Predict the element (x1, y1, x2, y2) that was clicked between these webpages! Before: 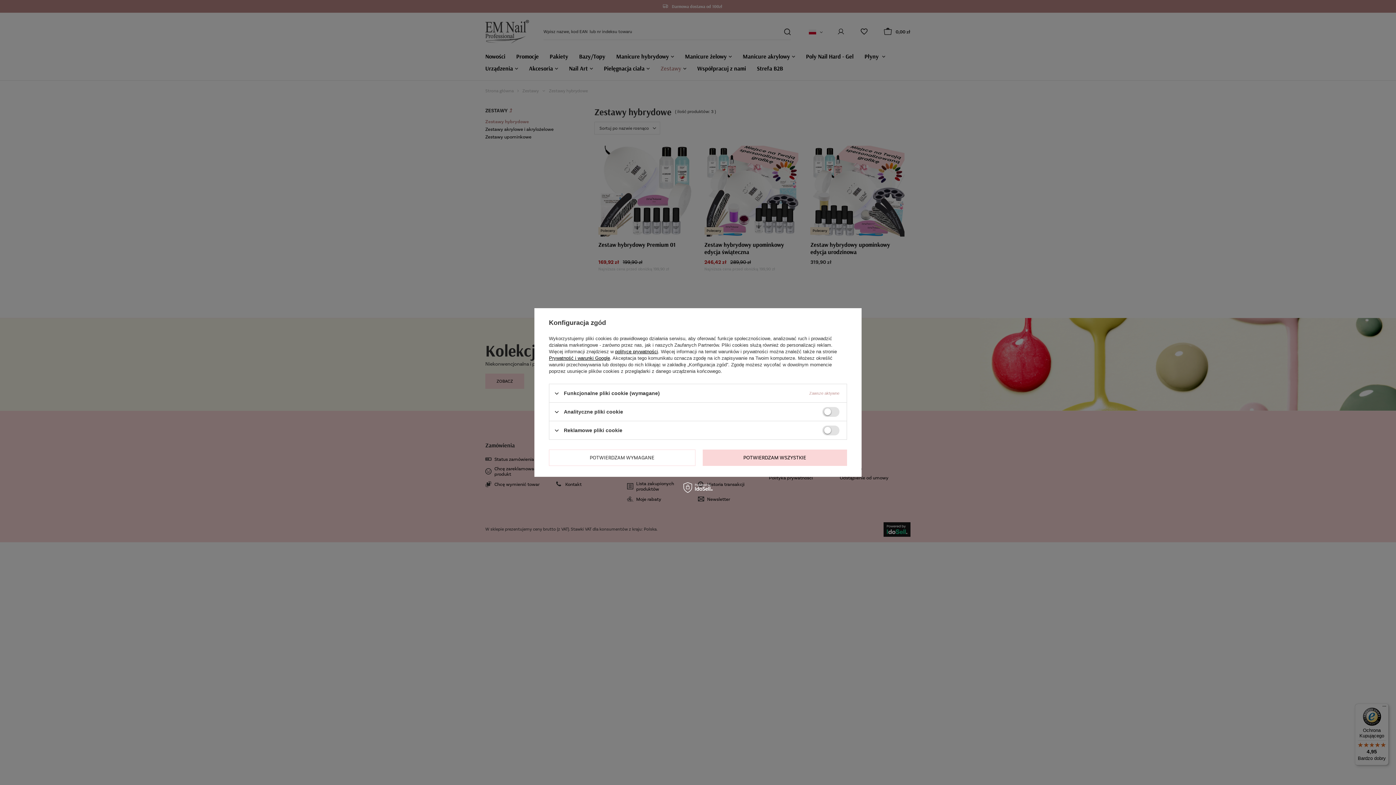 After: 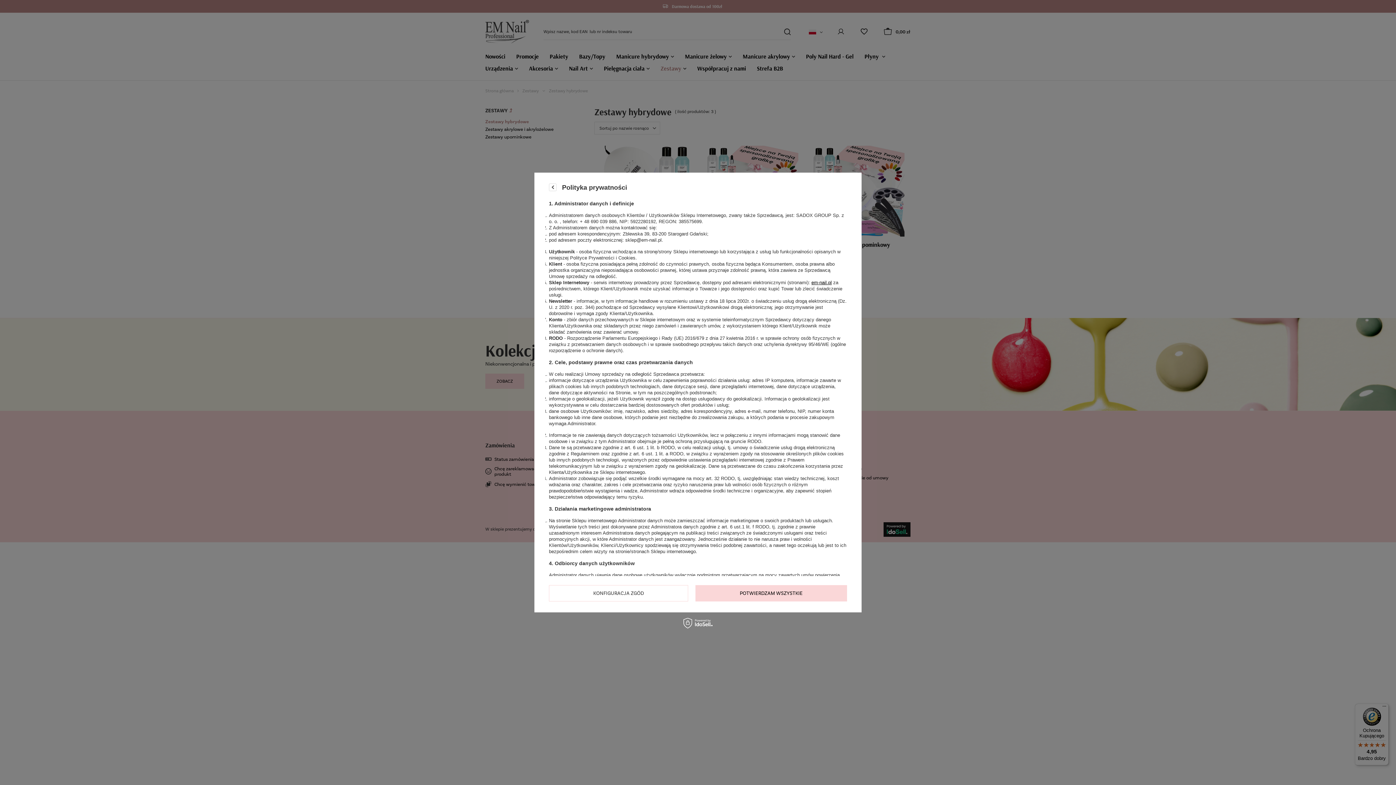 Action: bbox: (615, 349, 658, 354) label: polityce prywatności